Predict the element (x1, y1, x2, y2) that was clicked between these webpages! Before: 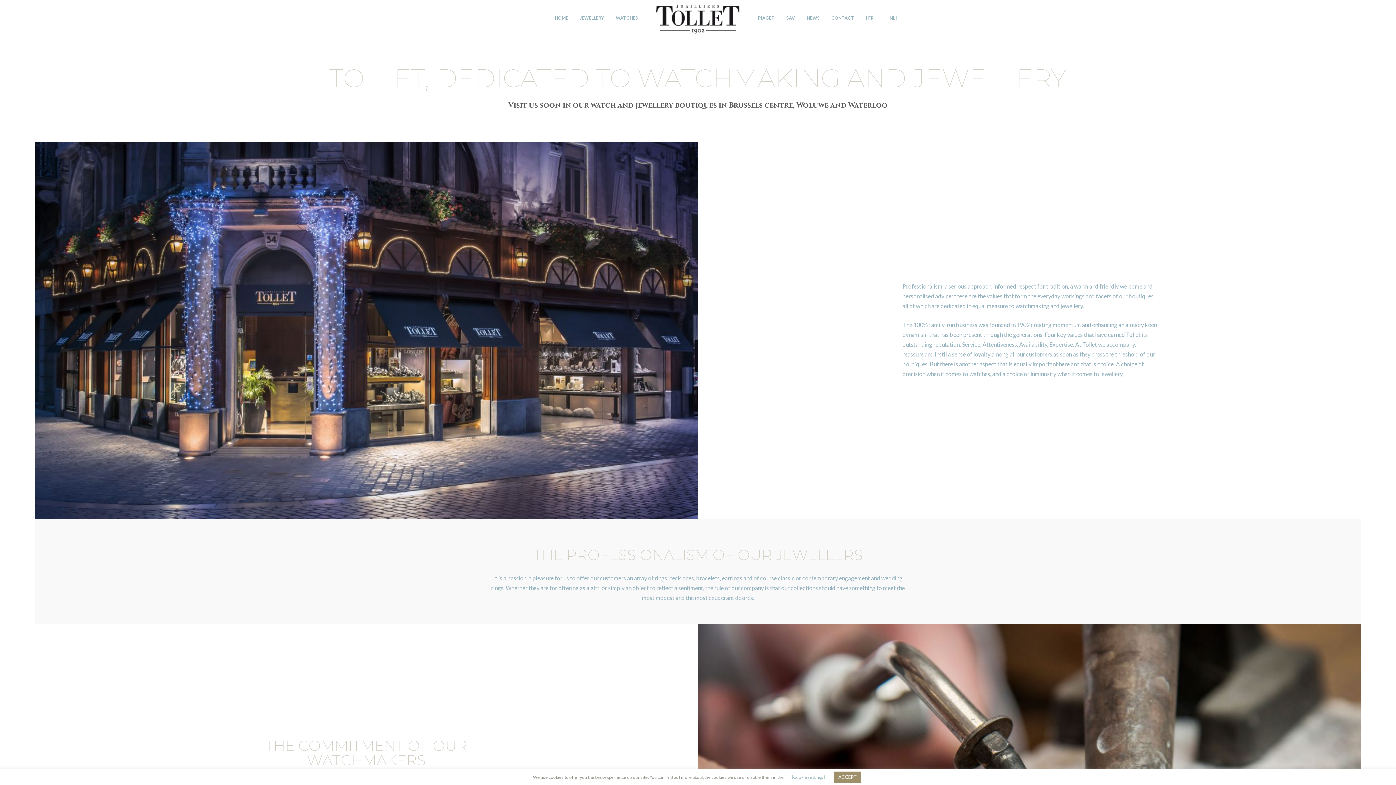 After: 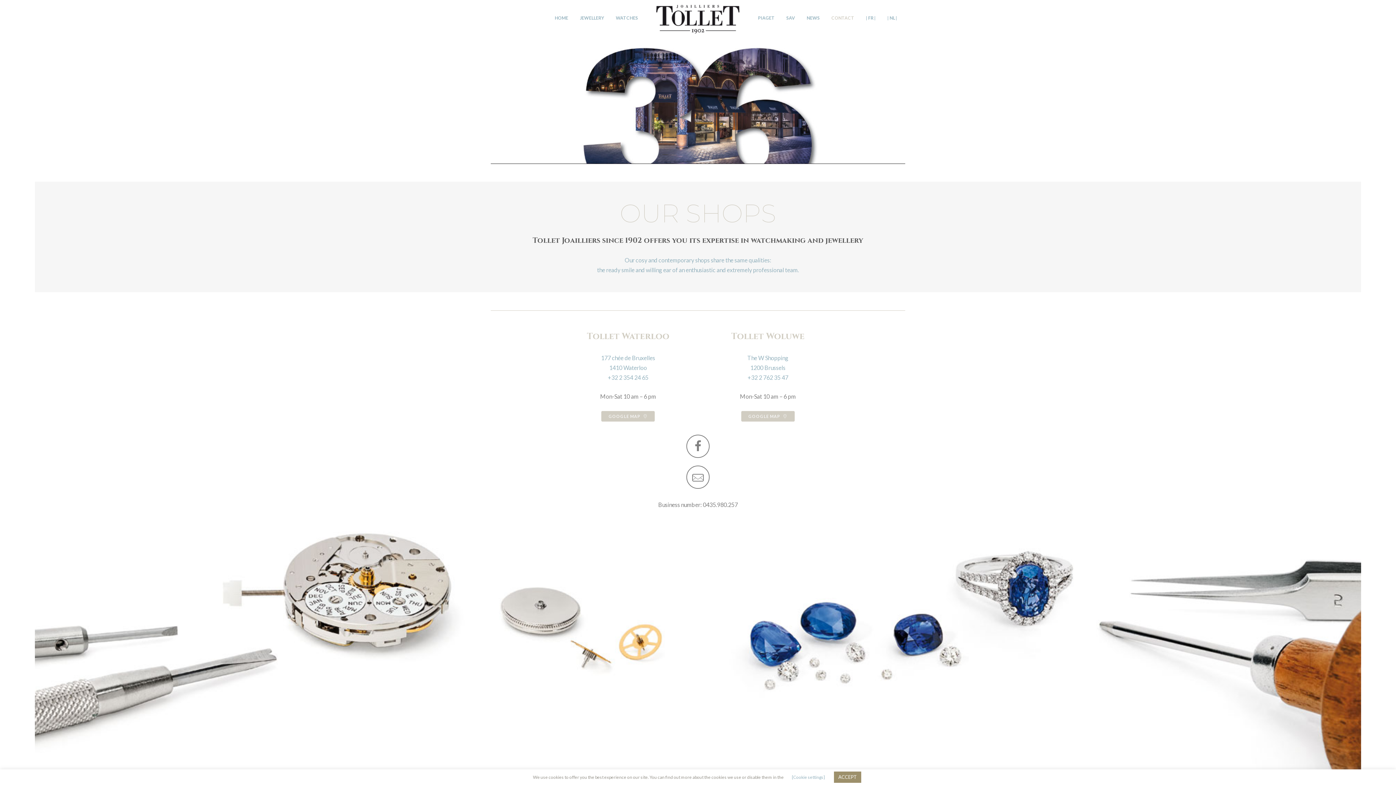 Action: bbox: (826, 0, 860, 36) label: CONTACT